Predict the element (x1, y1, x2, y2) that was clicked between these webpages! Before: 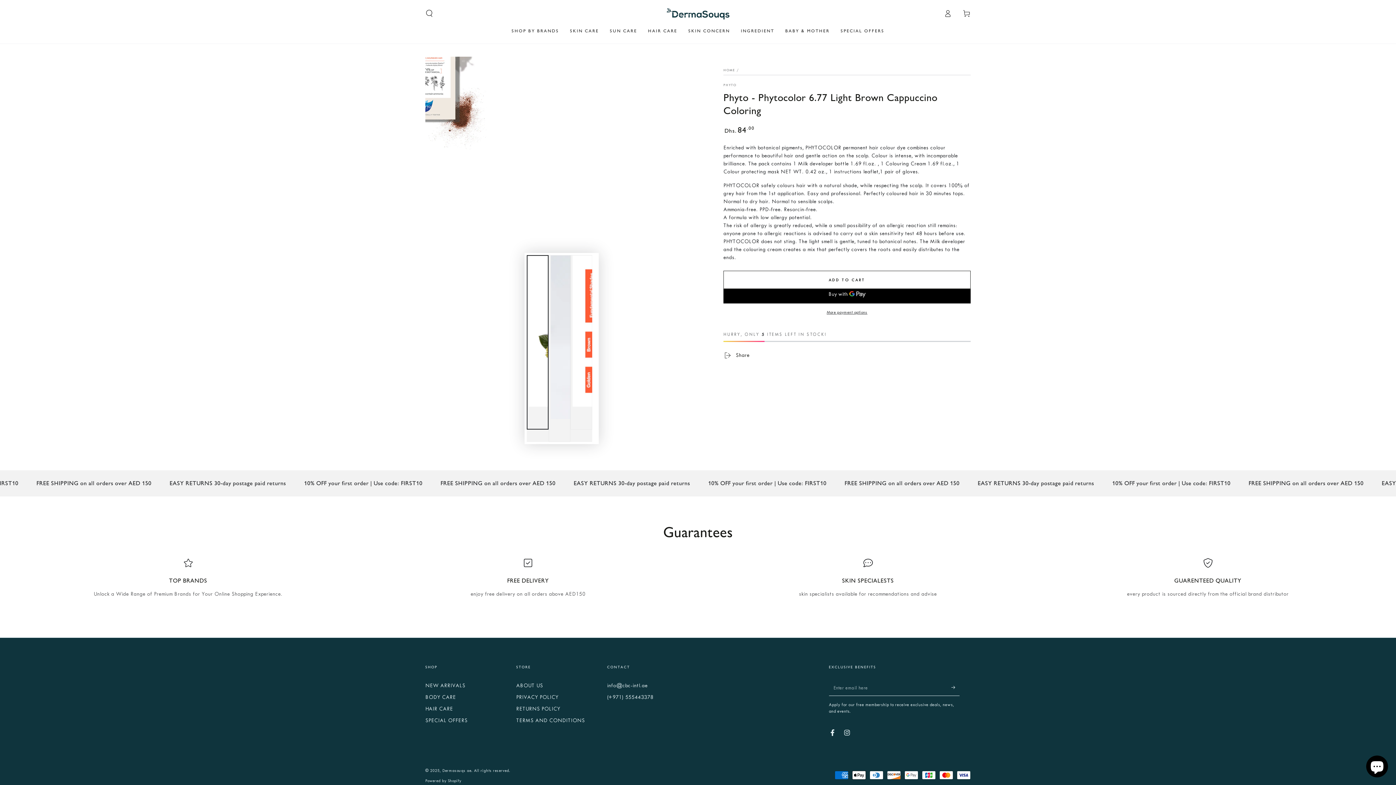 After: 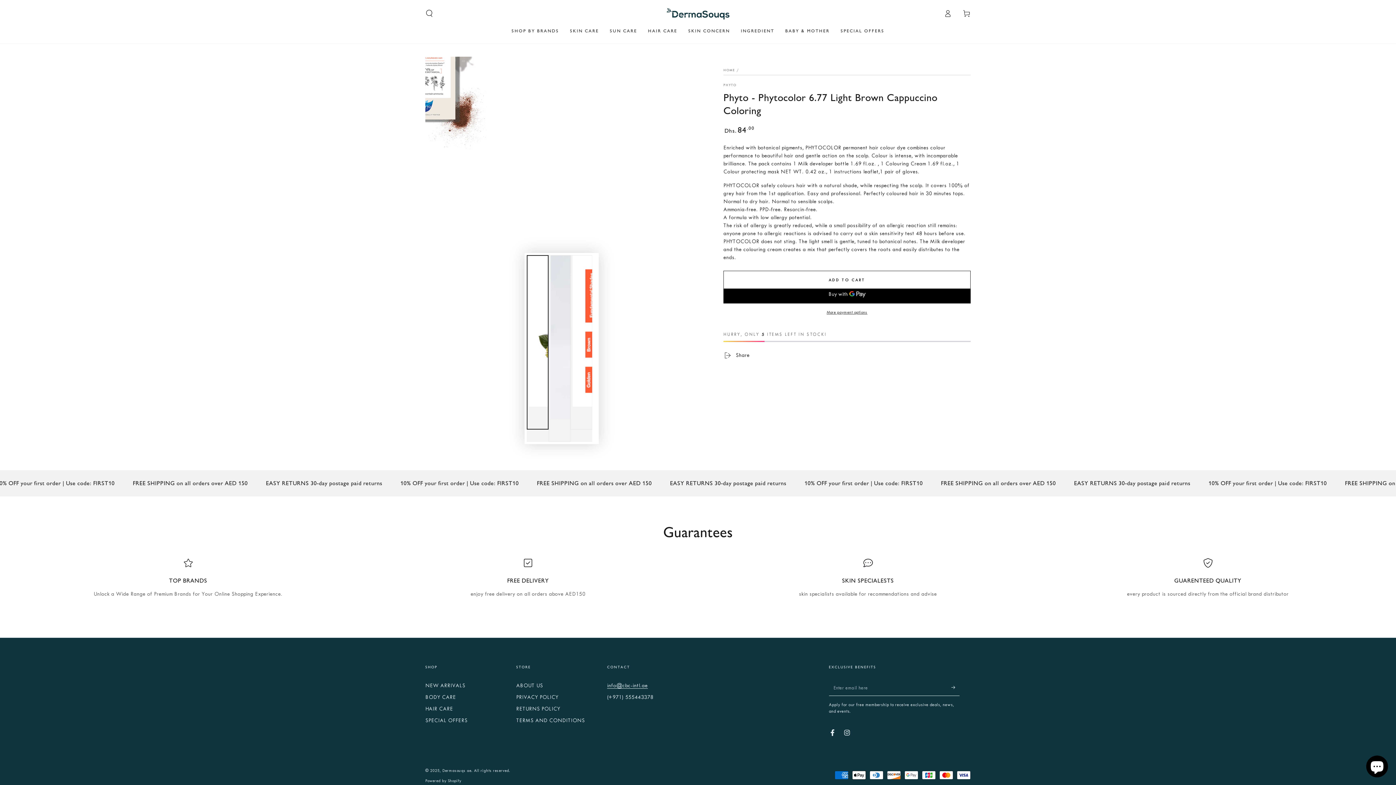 Action: bbox: (607, 682, 647, 688) label: info@cbc-intl.ae